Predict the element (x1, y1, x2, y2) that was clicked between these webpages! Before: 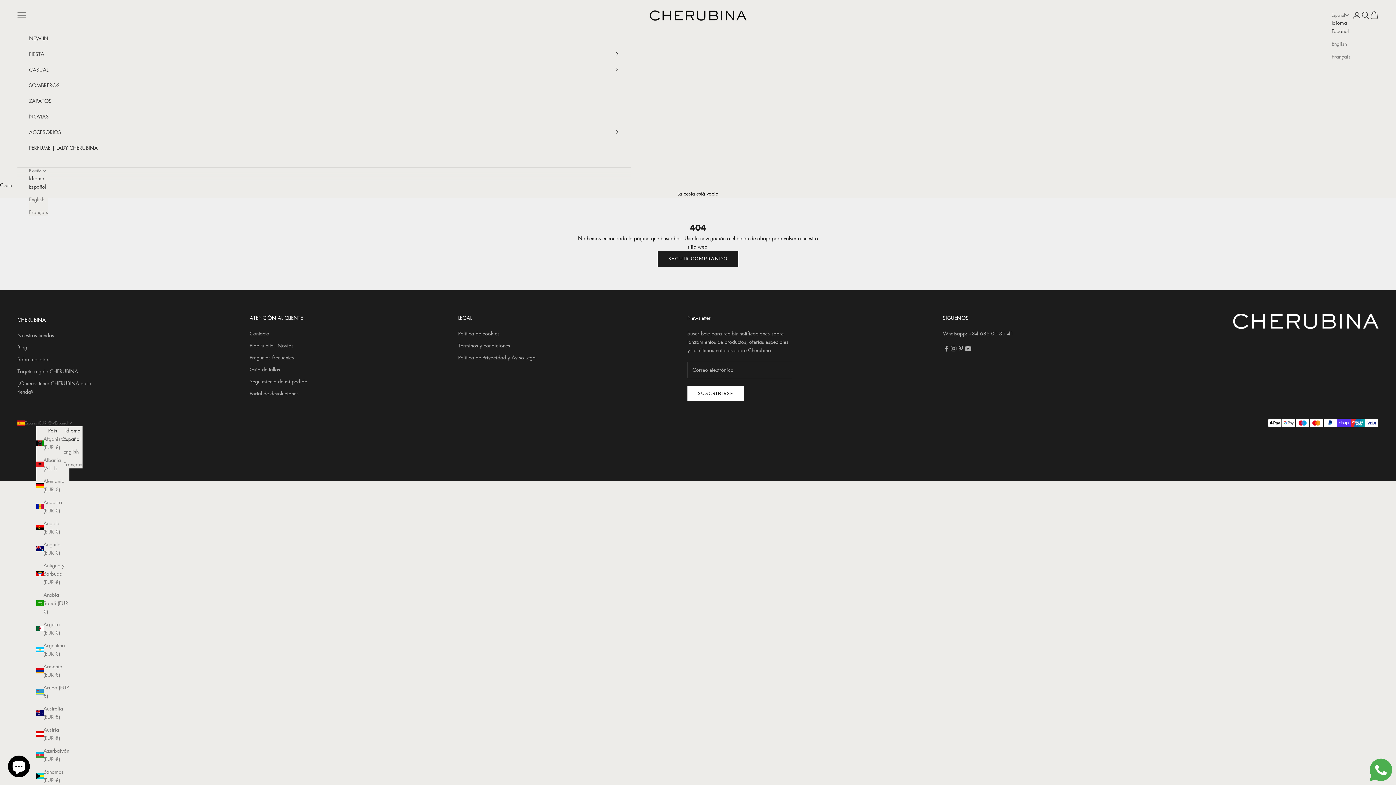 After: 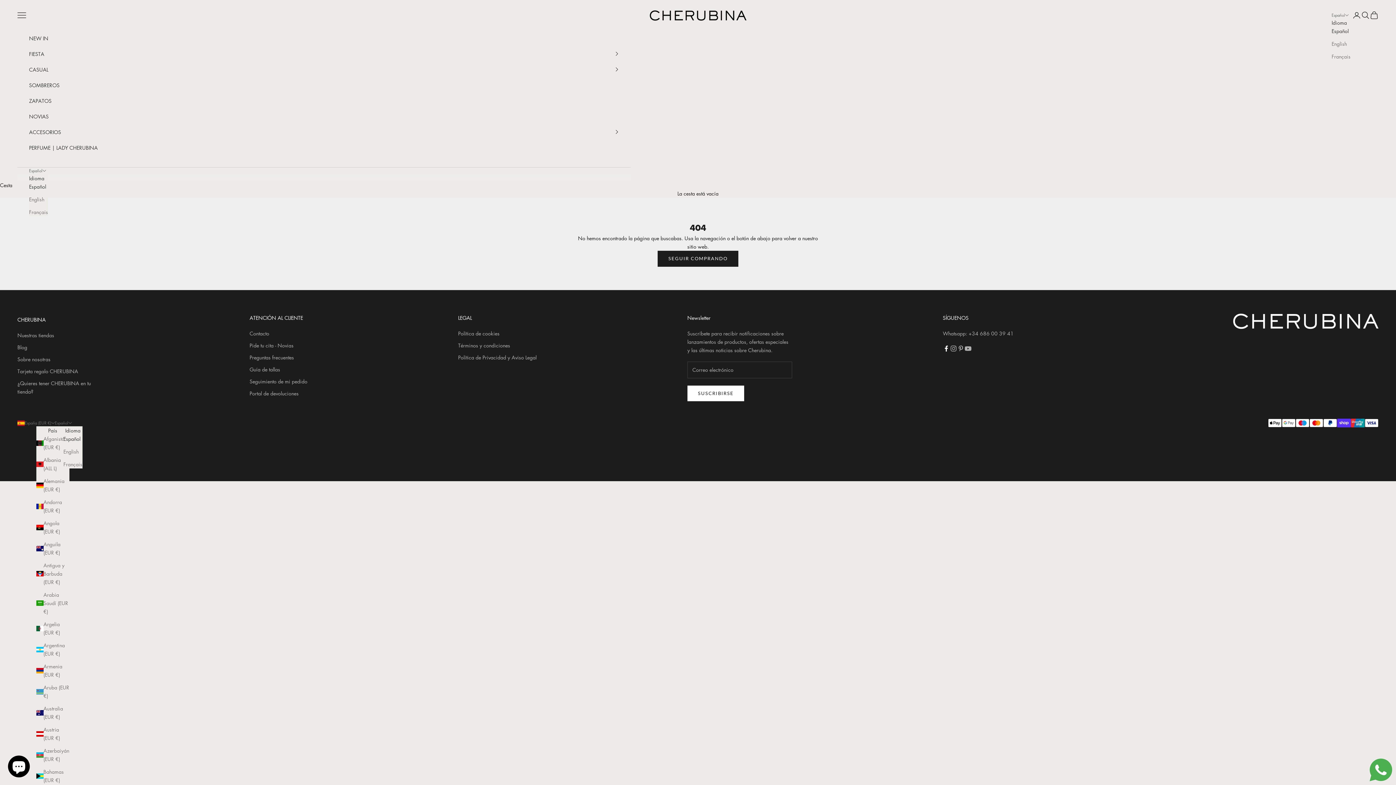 Action: bbox: (943, 345, 950, 352) label: Síguenos en Facebook